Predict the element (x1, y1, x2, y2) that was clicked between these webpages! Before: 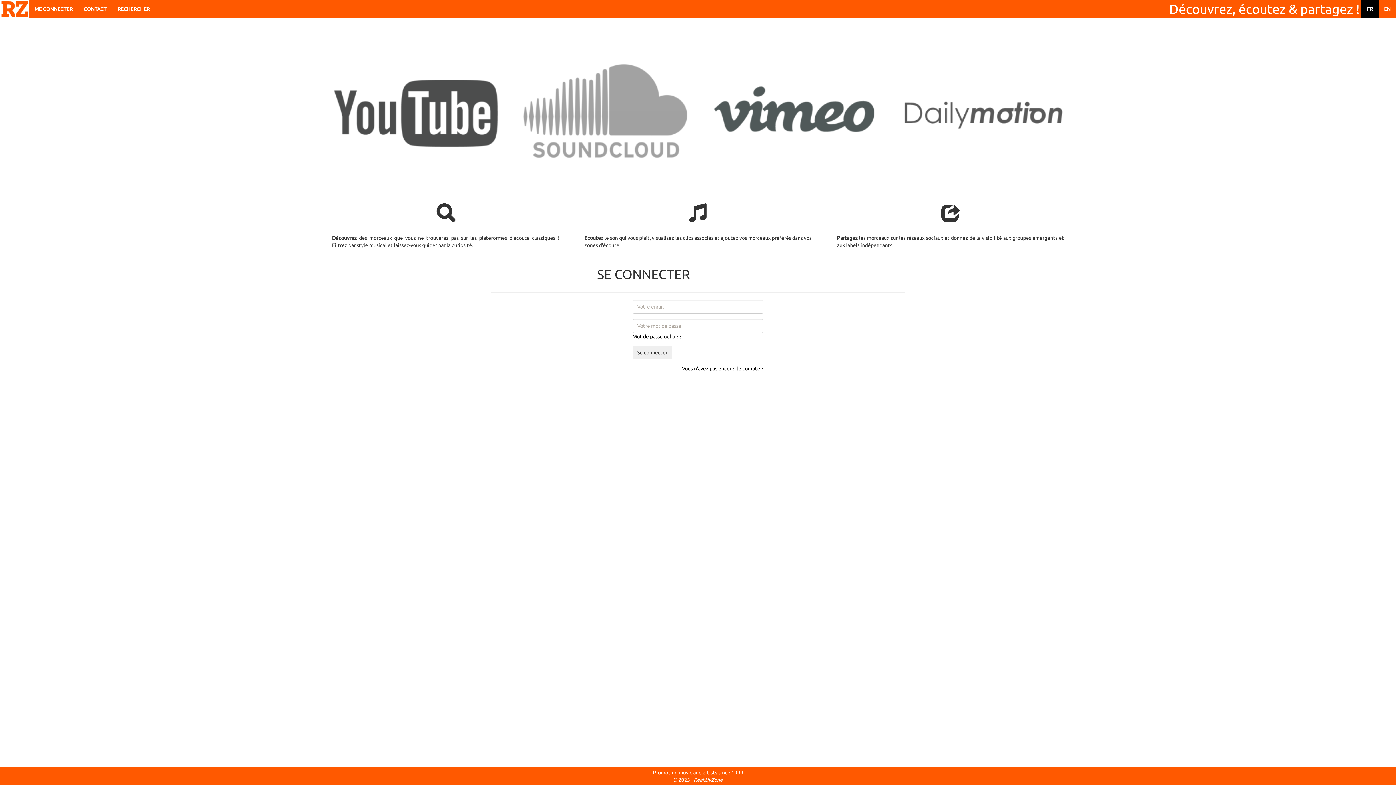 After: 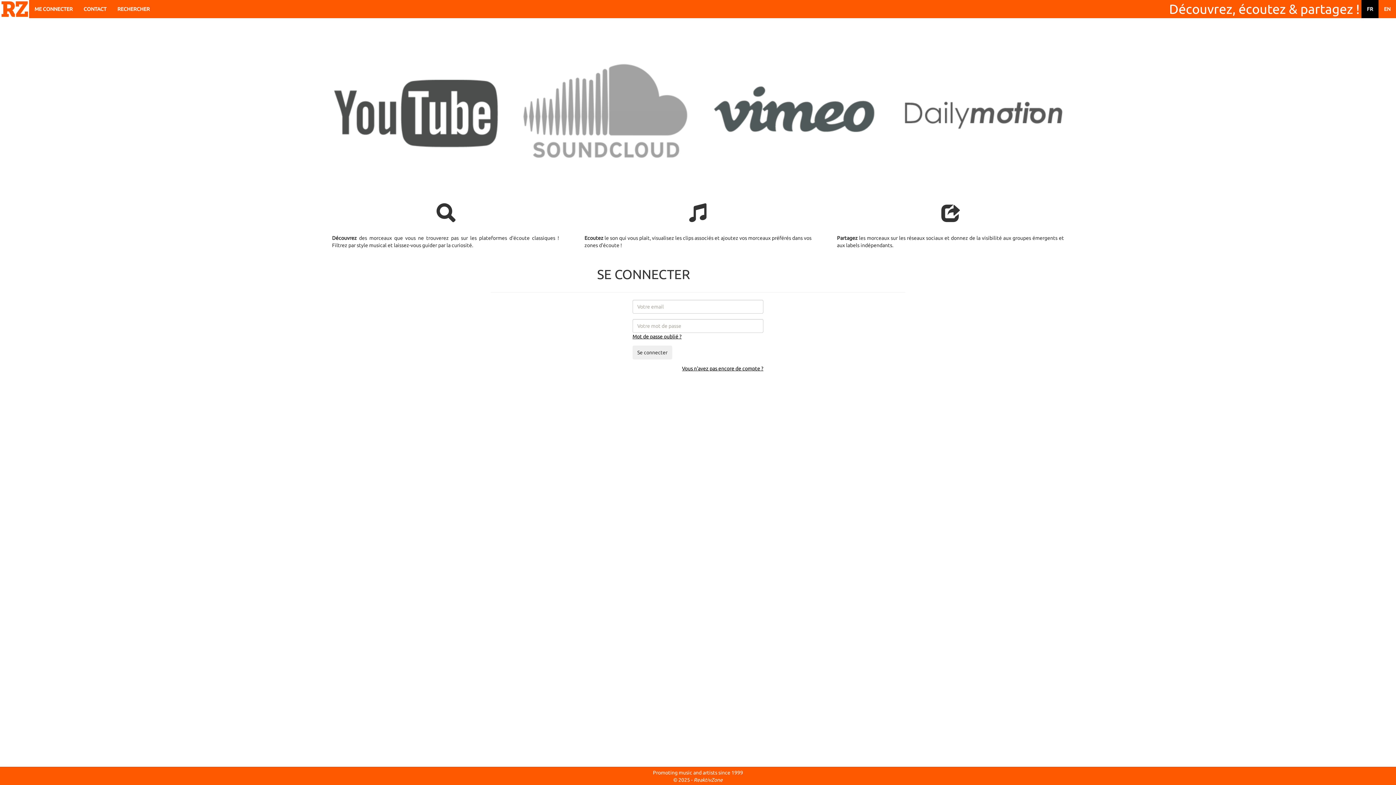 Action: bbox: (1361, 0, 1378, 18) label: FR